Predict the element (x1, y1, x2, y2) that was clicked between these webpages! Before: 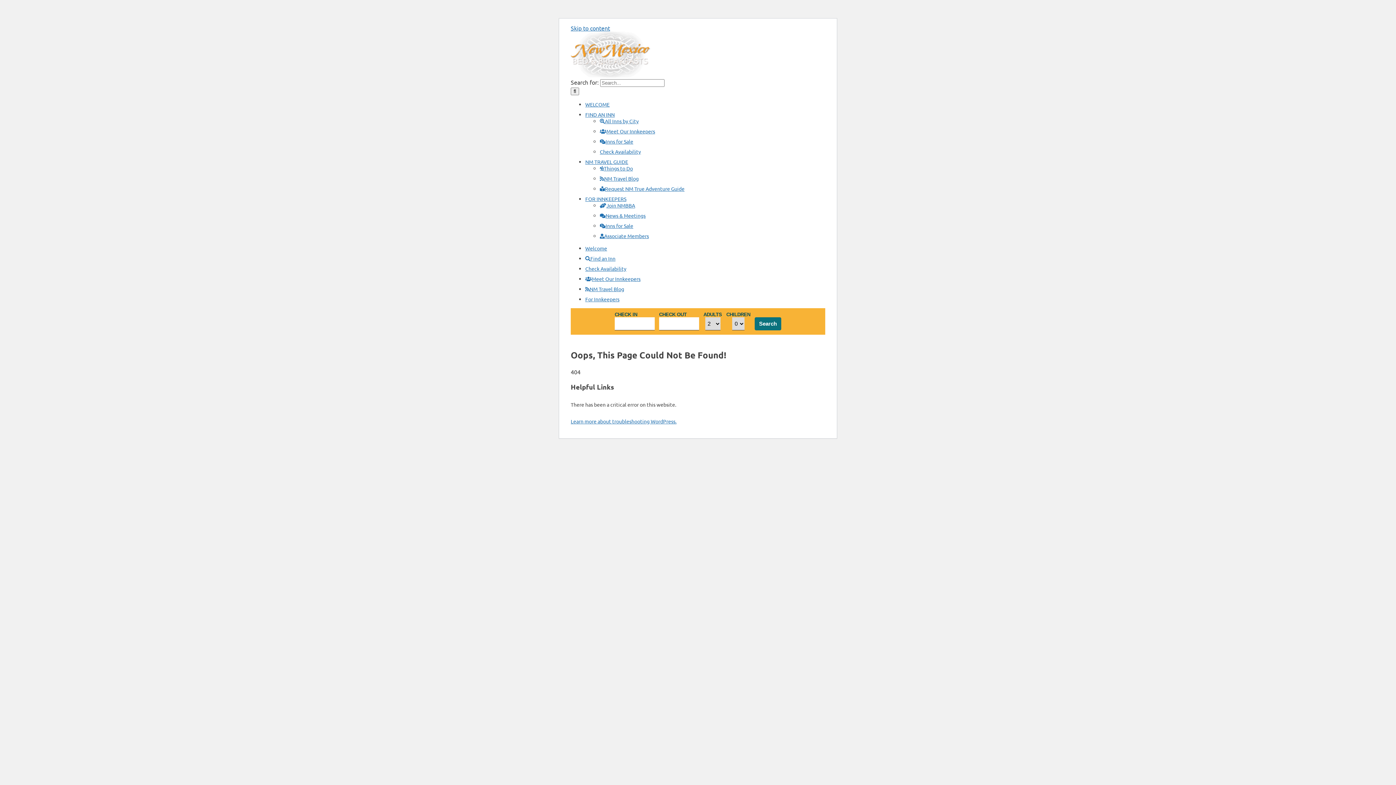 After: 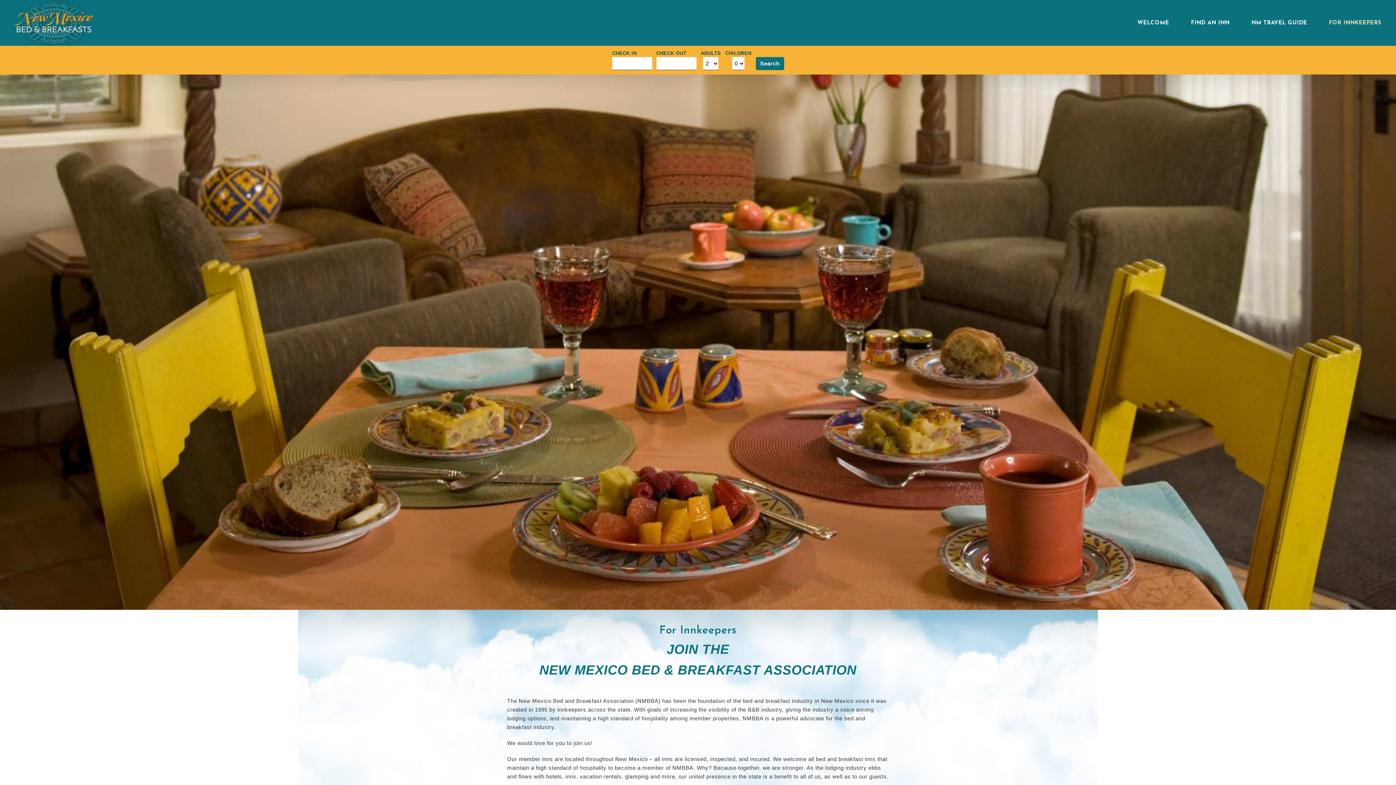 Action: label: FOR INNKEEPERS bbox: (585, 195, 626, 202)